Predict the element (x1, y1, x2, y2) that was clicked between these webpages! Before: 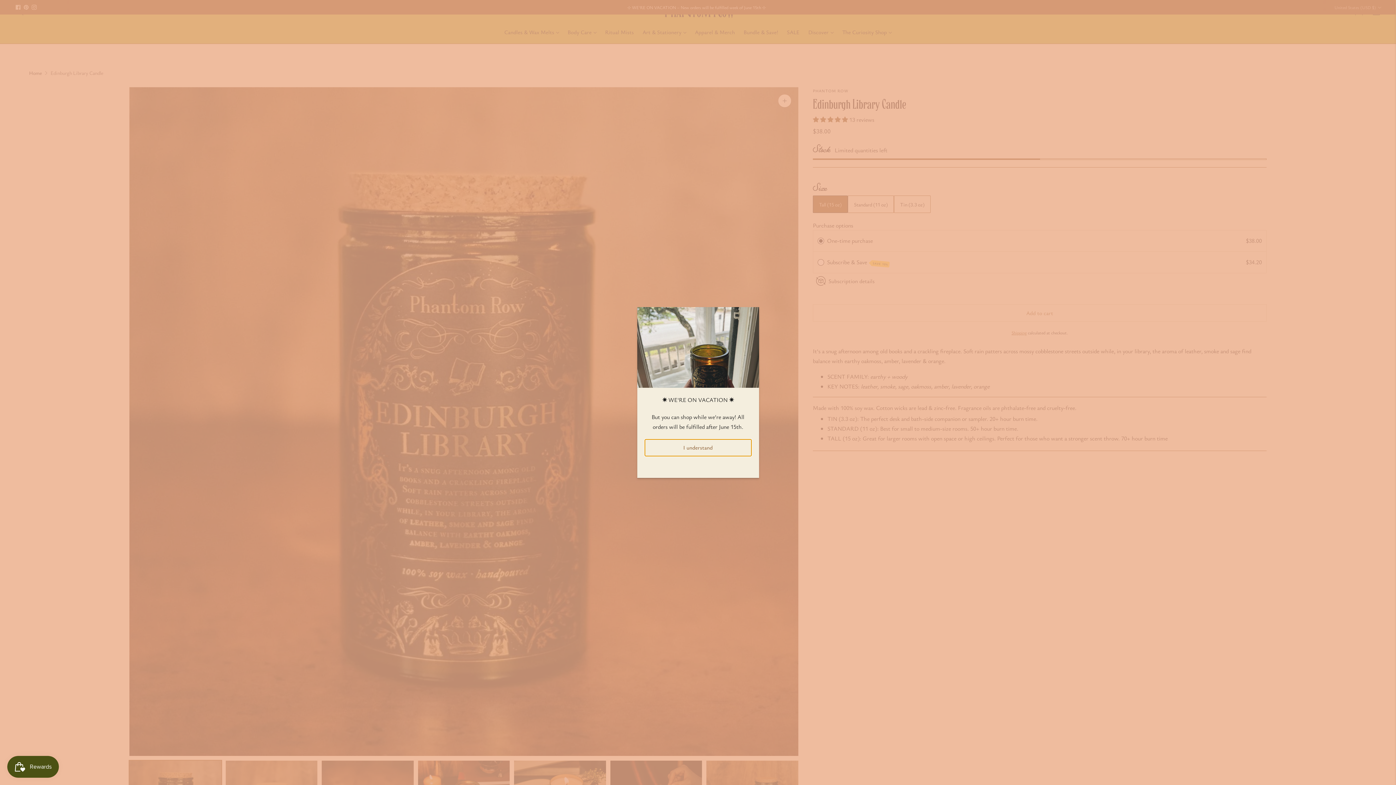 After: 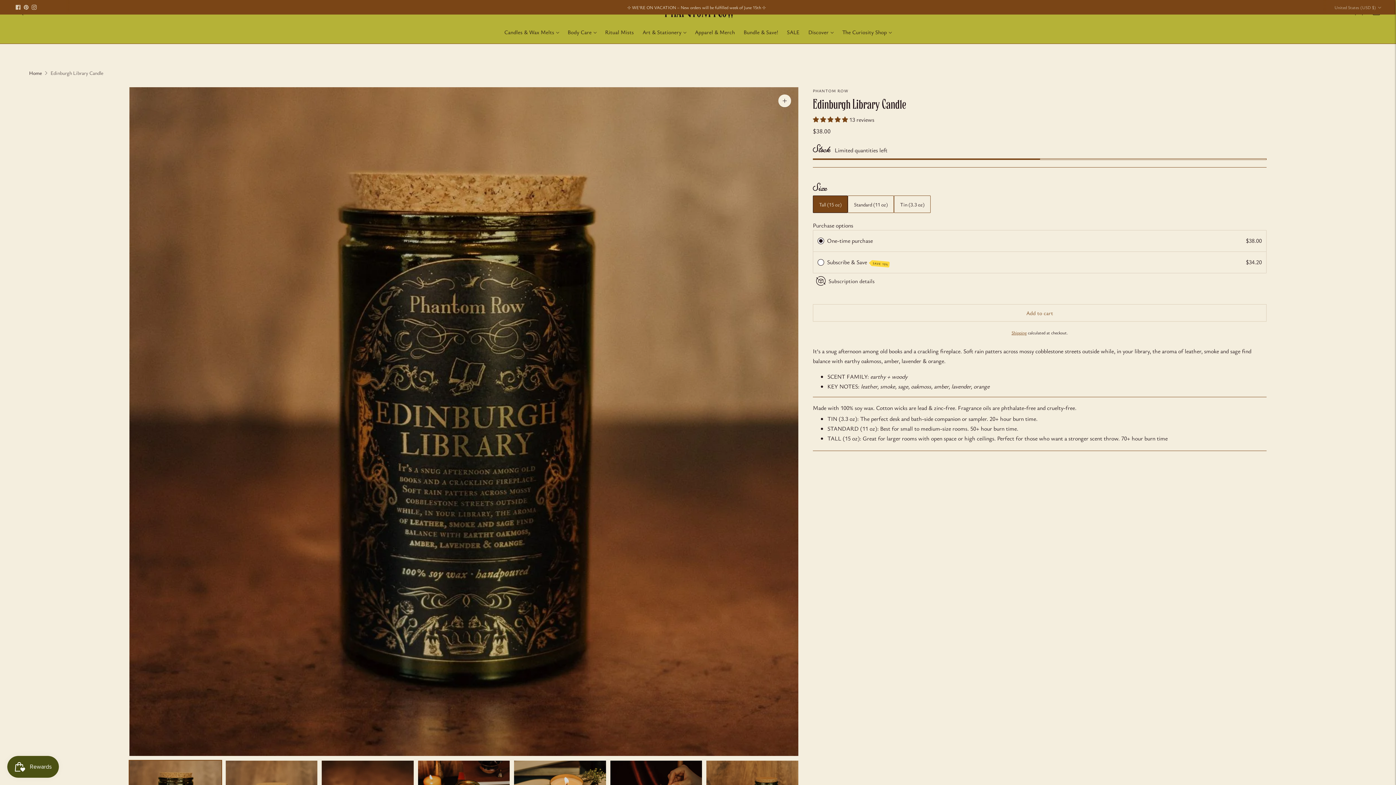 Action: label: I understand bbox: (644, 439, 751, 456)